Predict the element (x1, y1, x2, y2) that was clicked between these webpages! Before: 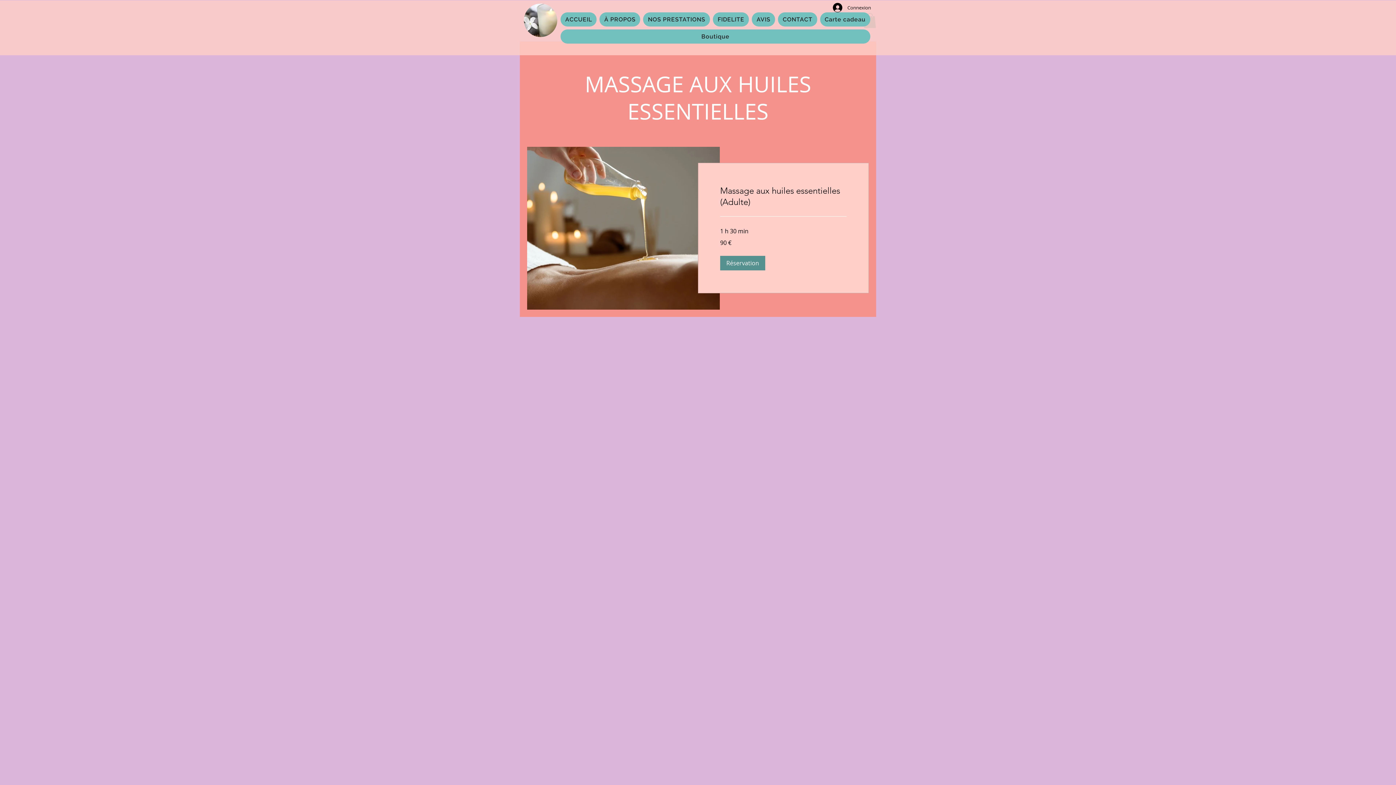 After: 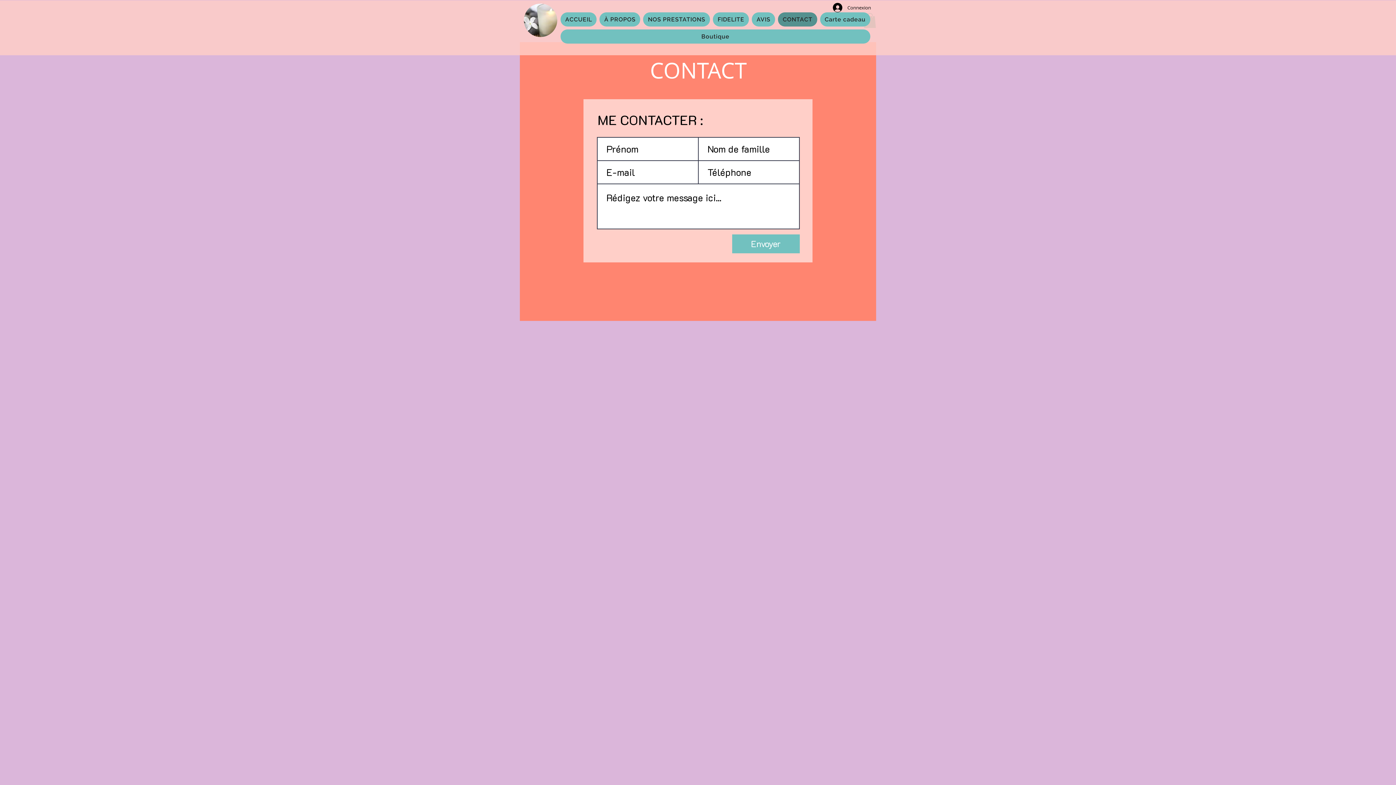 Action: bbox: (778, 12, 817, 26) label: CONTACT